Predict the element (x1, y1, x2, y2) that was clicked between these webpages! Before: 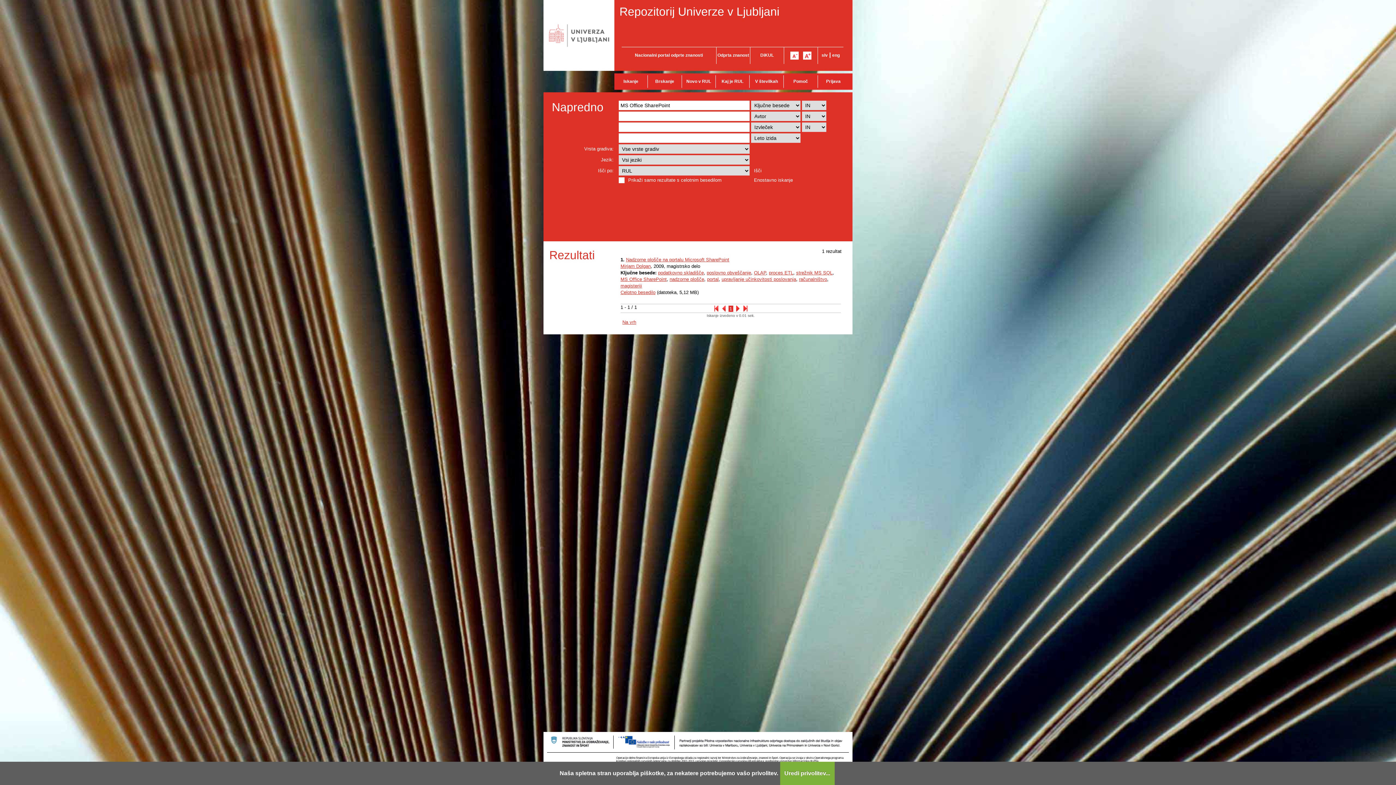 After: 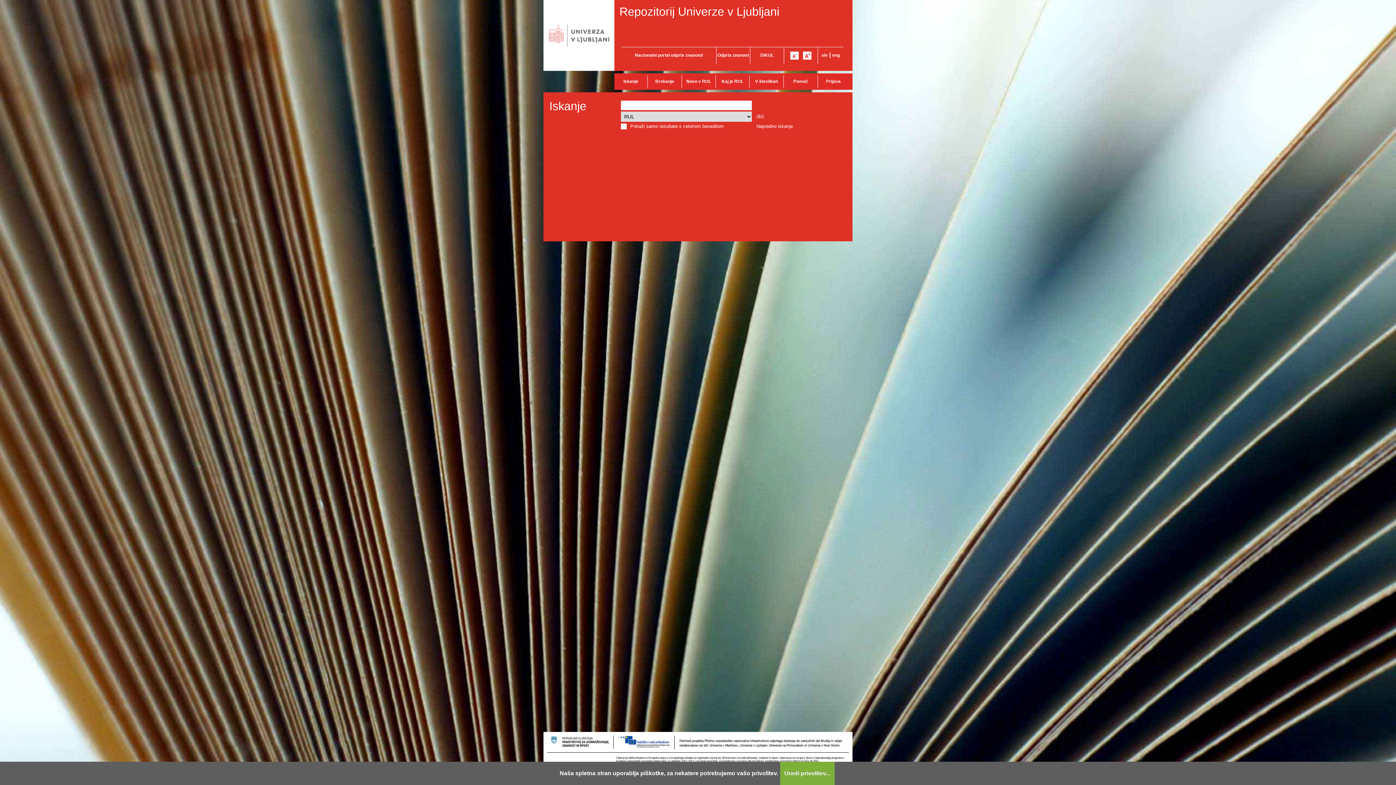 Action: bbox: (754, 177, 793, 182) label: Enostavno iskanje